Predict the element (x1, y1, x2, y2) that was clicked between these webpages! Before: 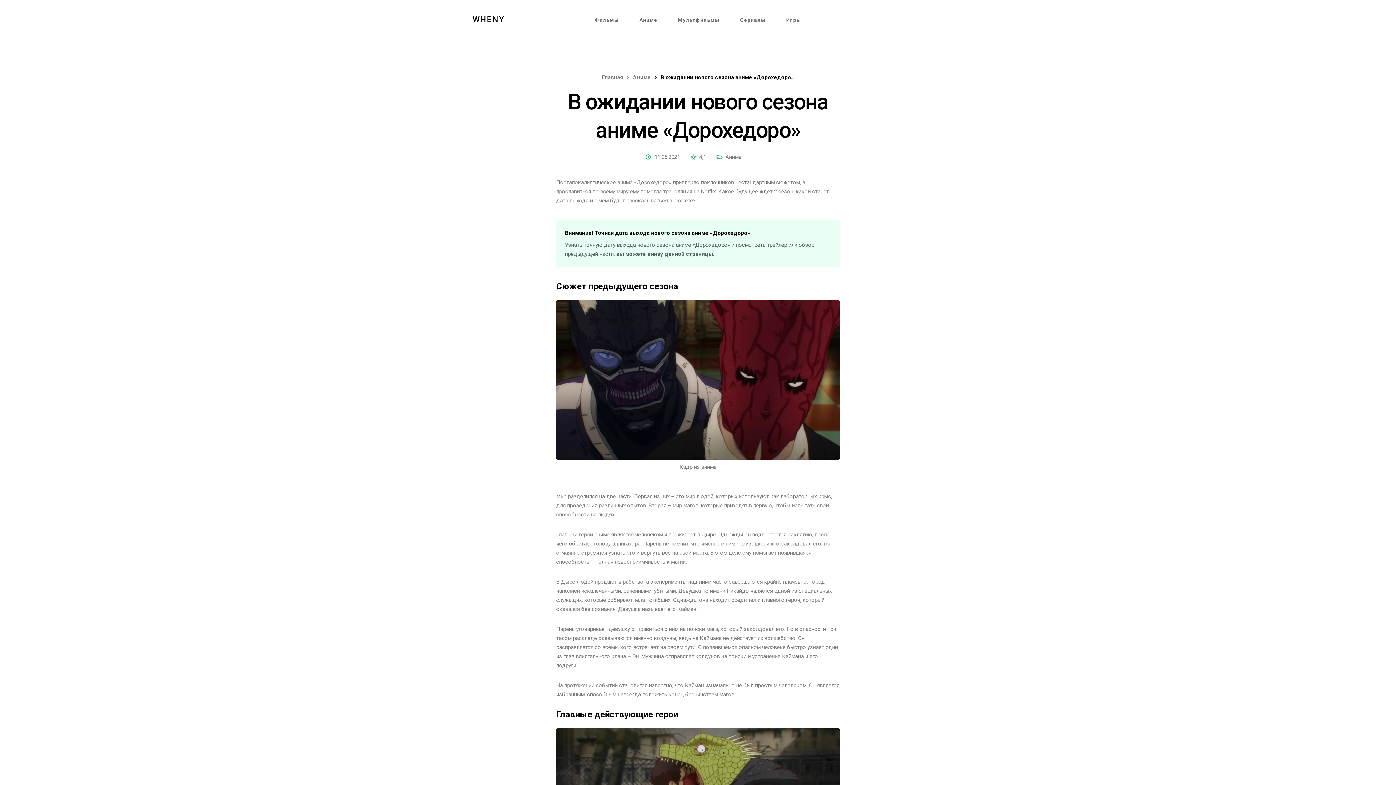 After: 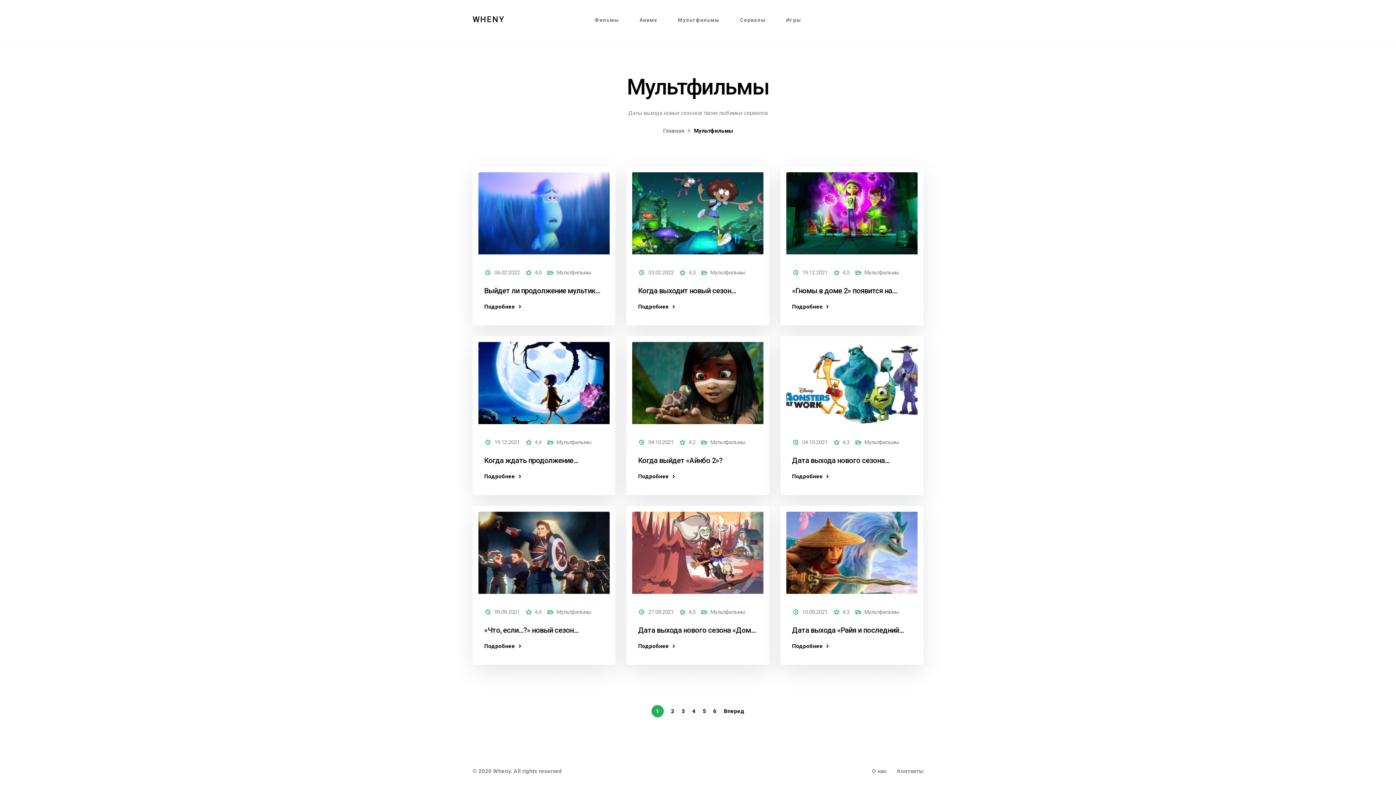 Action: label: Мультфильмы bbox: (677, 16, 719, 22)